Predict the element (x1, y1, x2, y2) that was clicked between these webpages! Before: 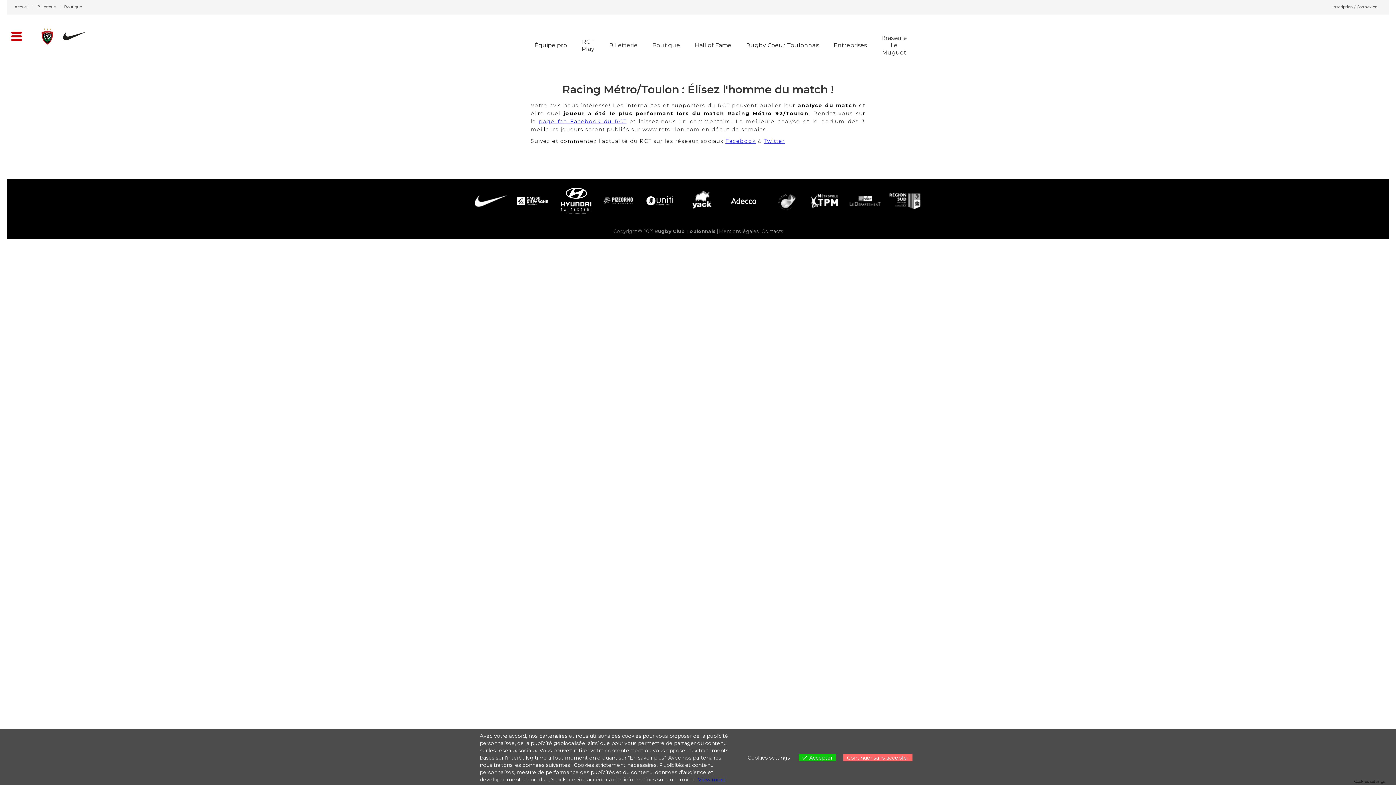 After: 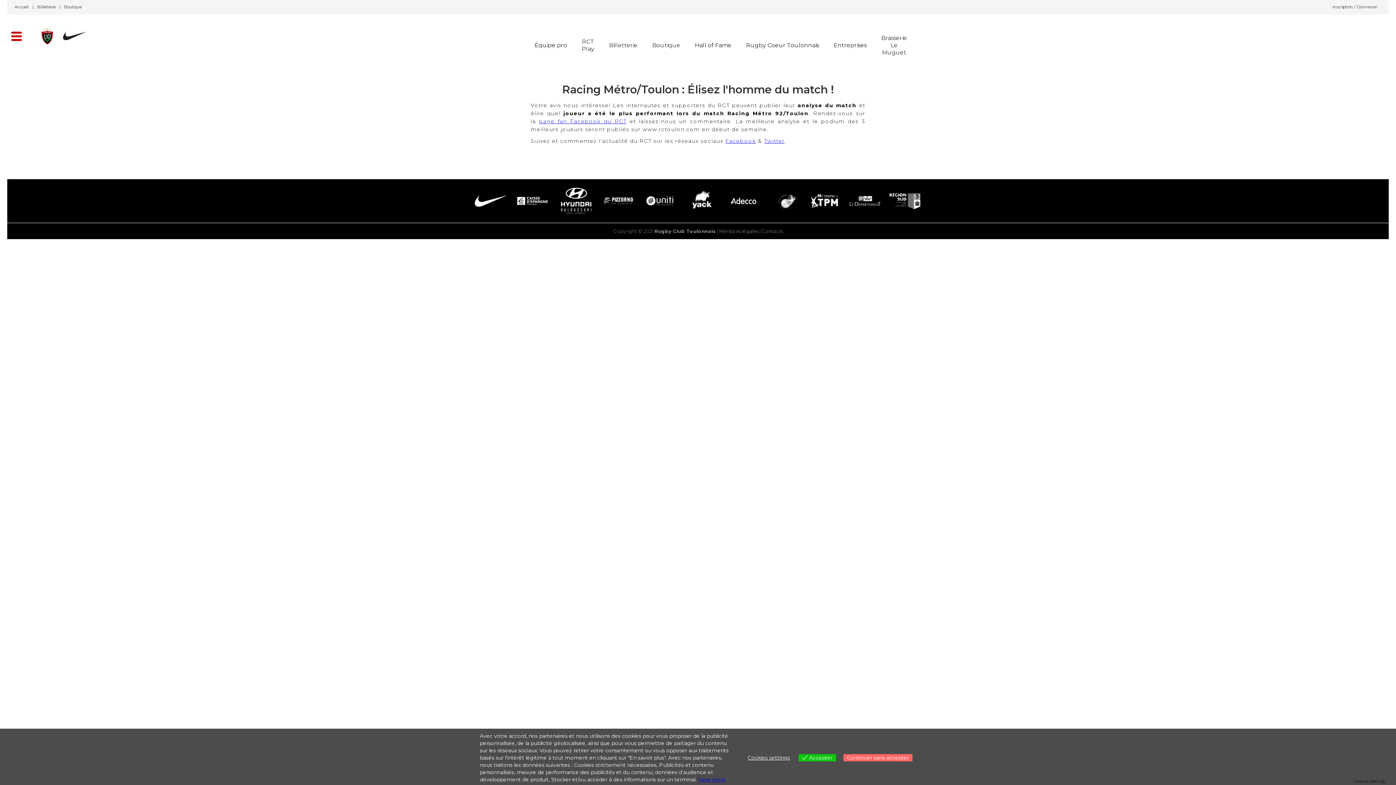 Action: bbox: (845, 184, 885, 217)